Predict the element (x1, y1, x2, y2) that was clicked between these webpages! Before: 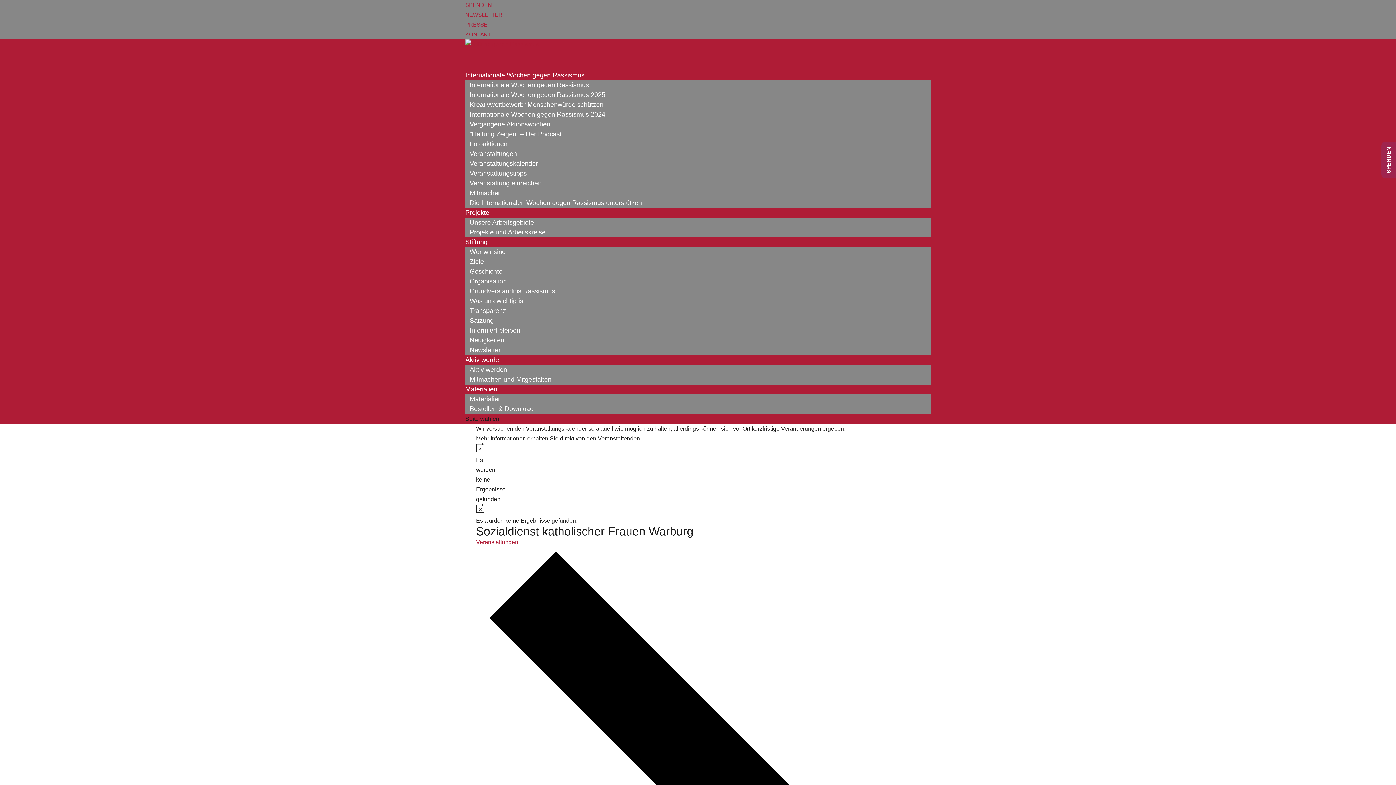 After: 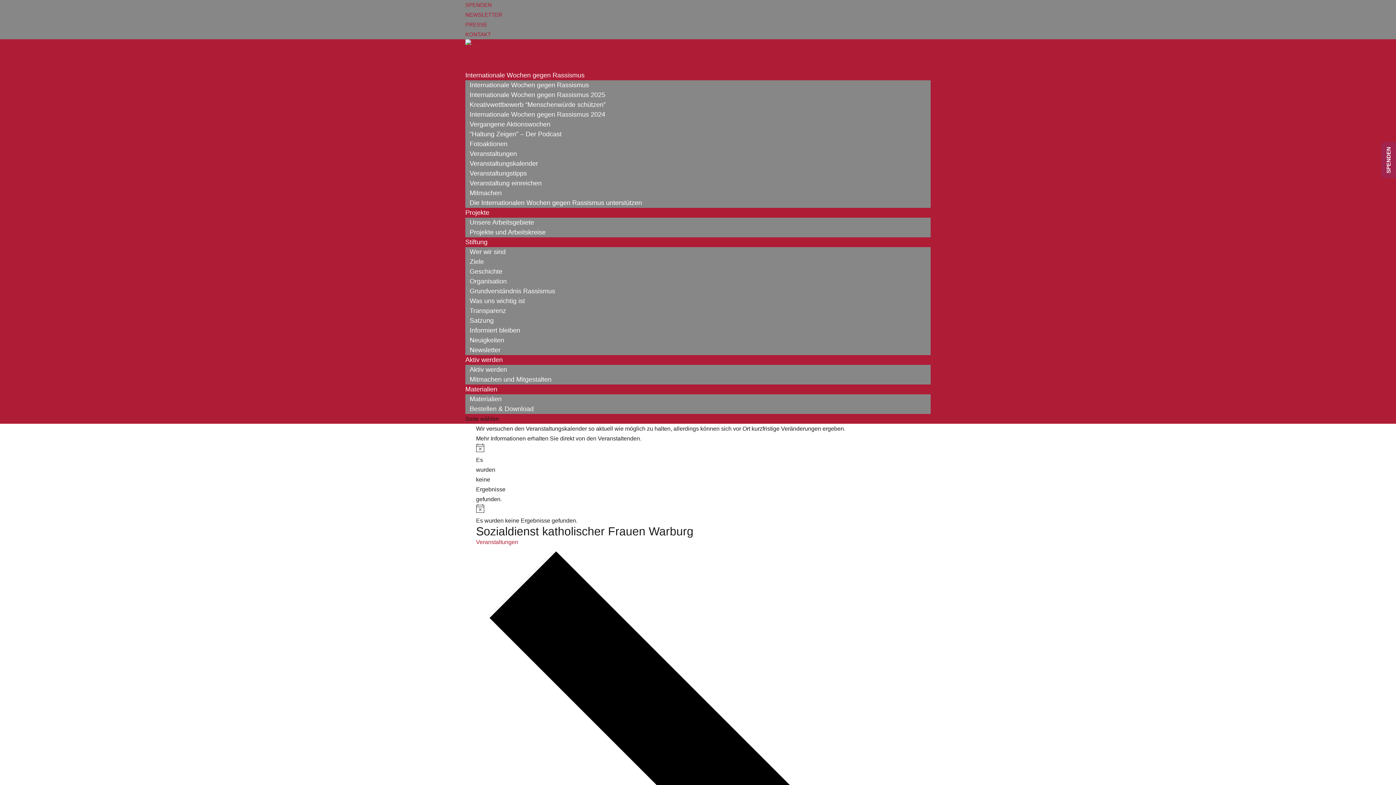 Action: bbox: (465, 148, 521, 158) label: Veranstaltungen